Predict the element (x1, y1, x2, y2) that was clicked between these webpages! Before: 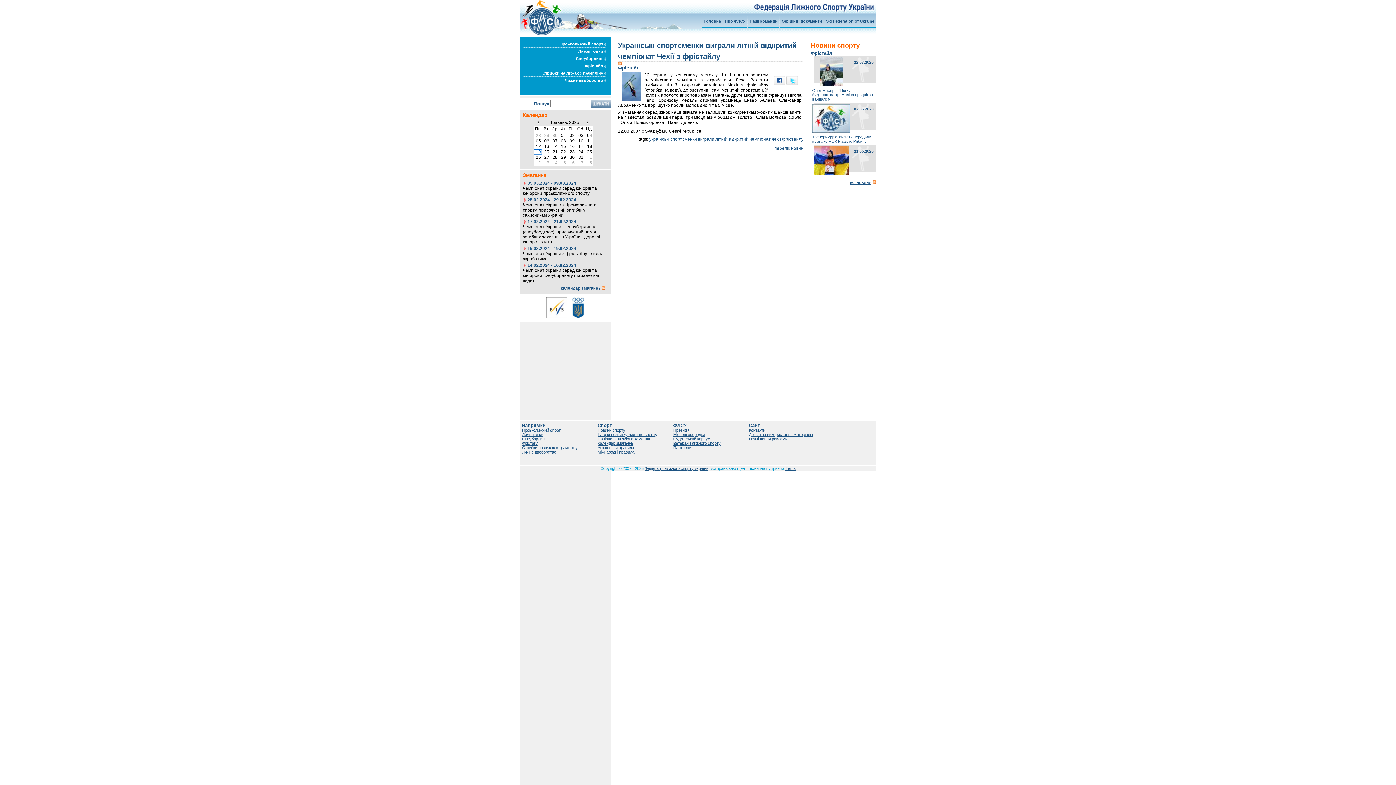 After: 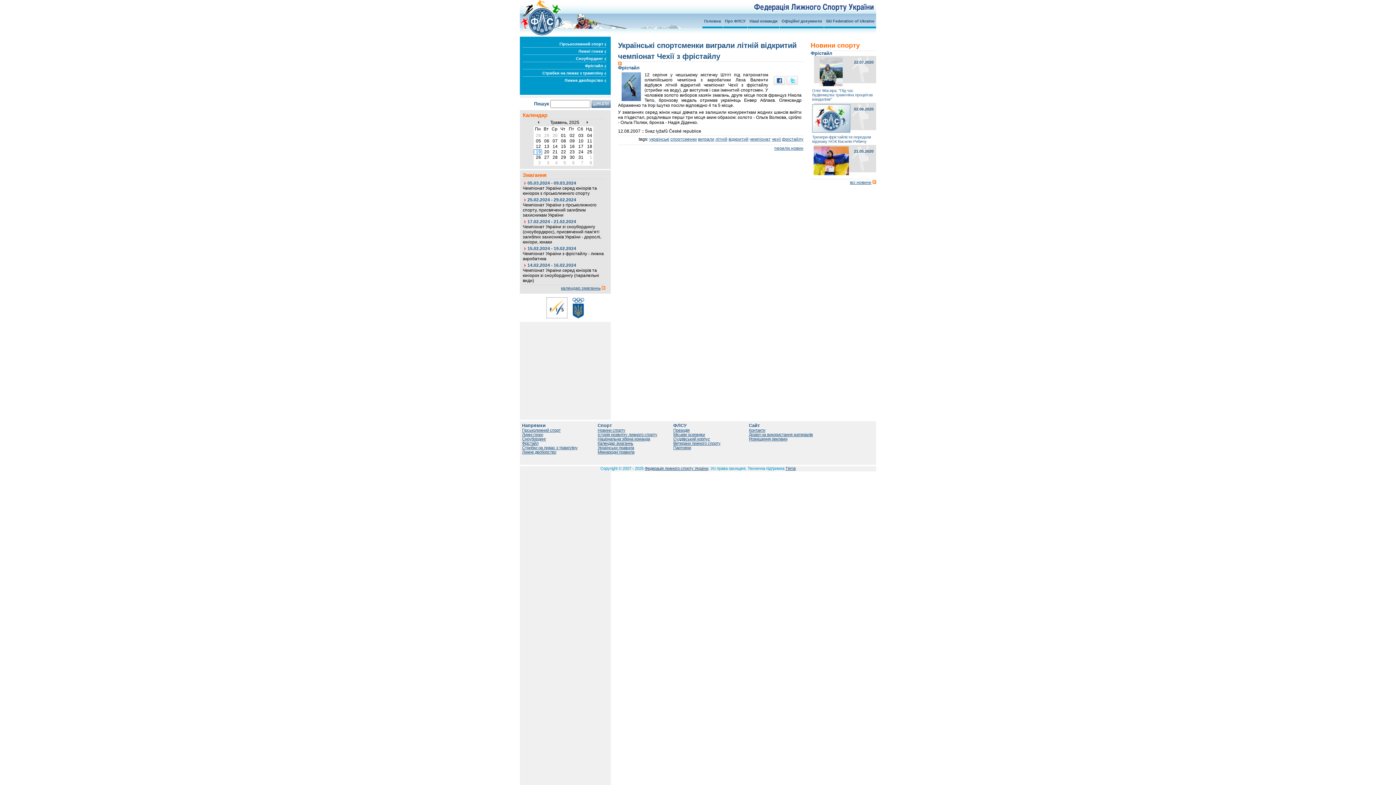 Action: bbox: (570, 315, 586, 320)